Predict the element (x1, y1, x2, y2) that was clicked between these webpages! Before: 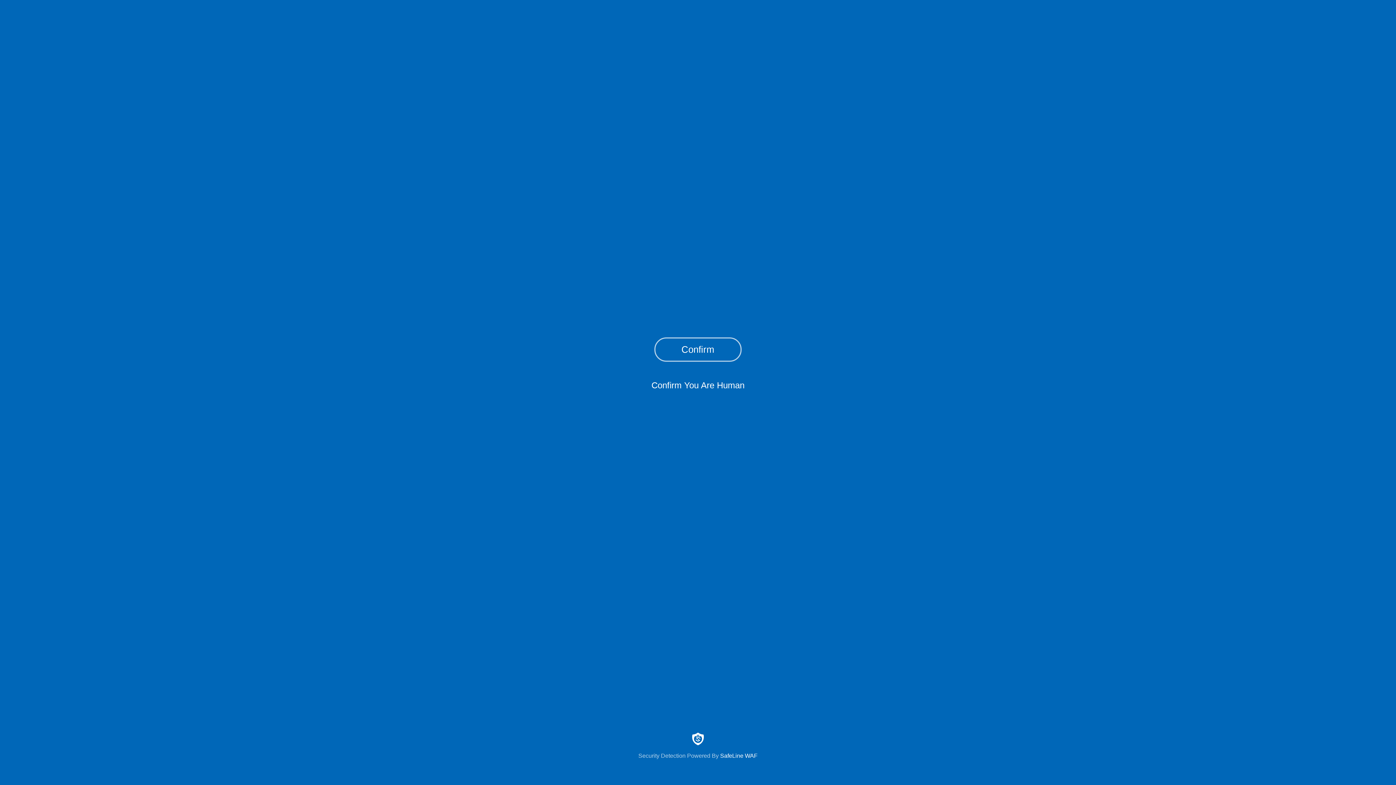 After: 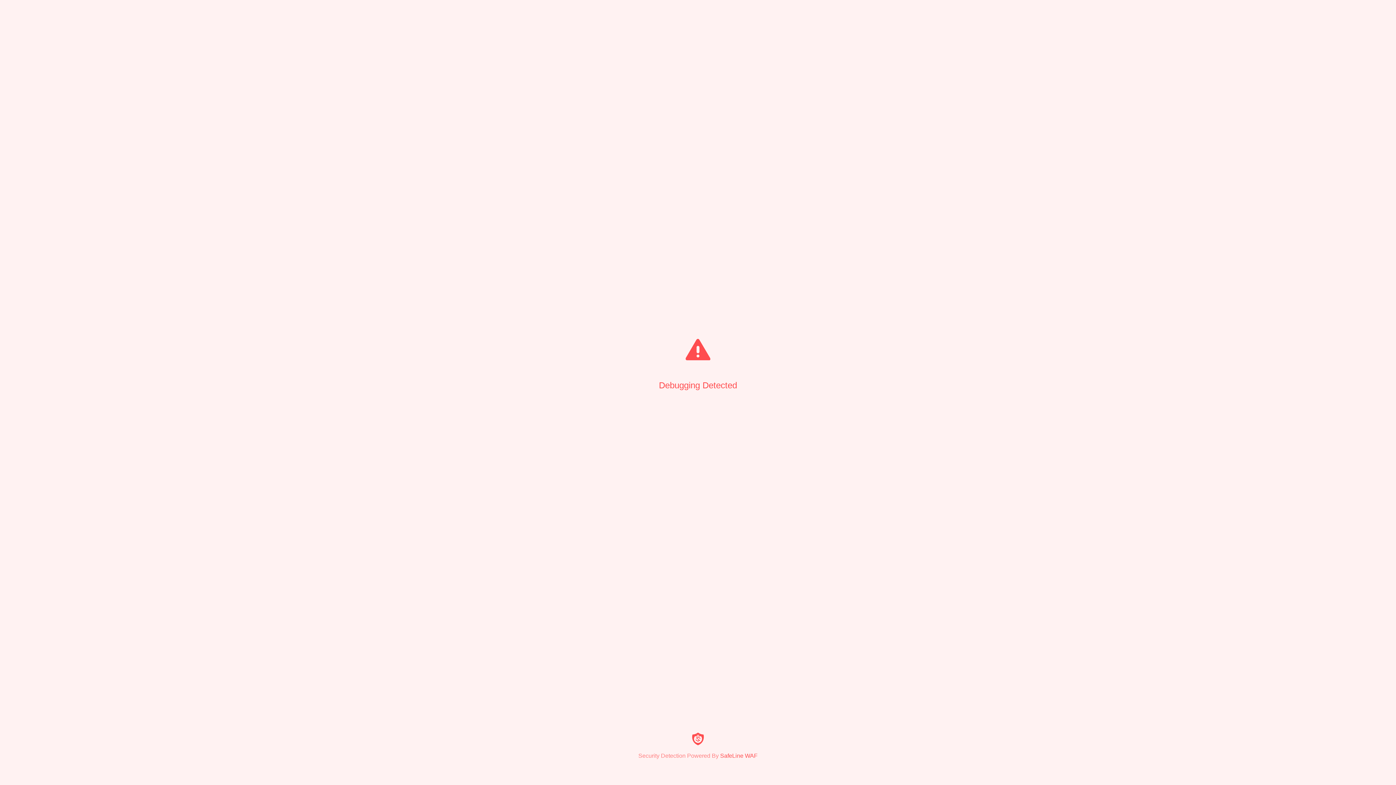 Action: bbox: (654, 337, 741, 361) label: Confirm